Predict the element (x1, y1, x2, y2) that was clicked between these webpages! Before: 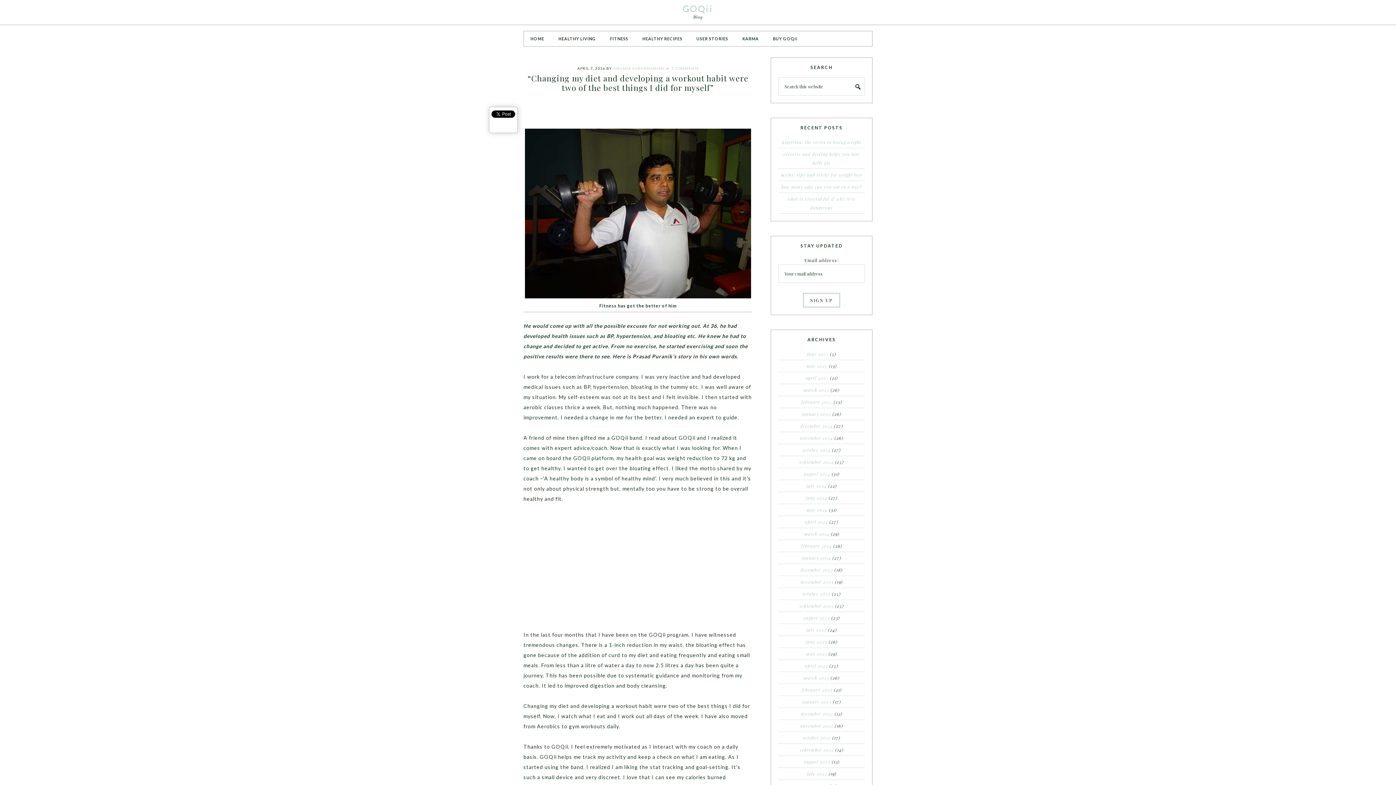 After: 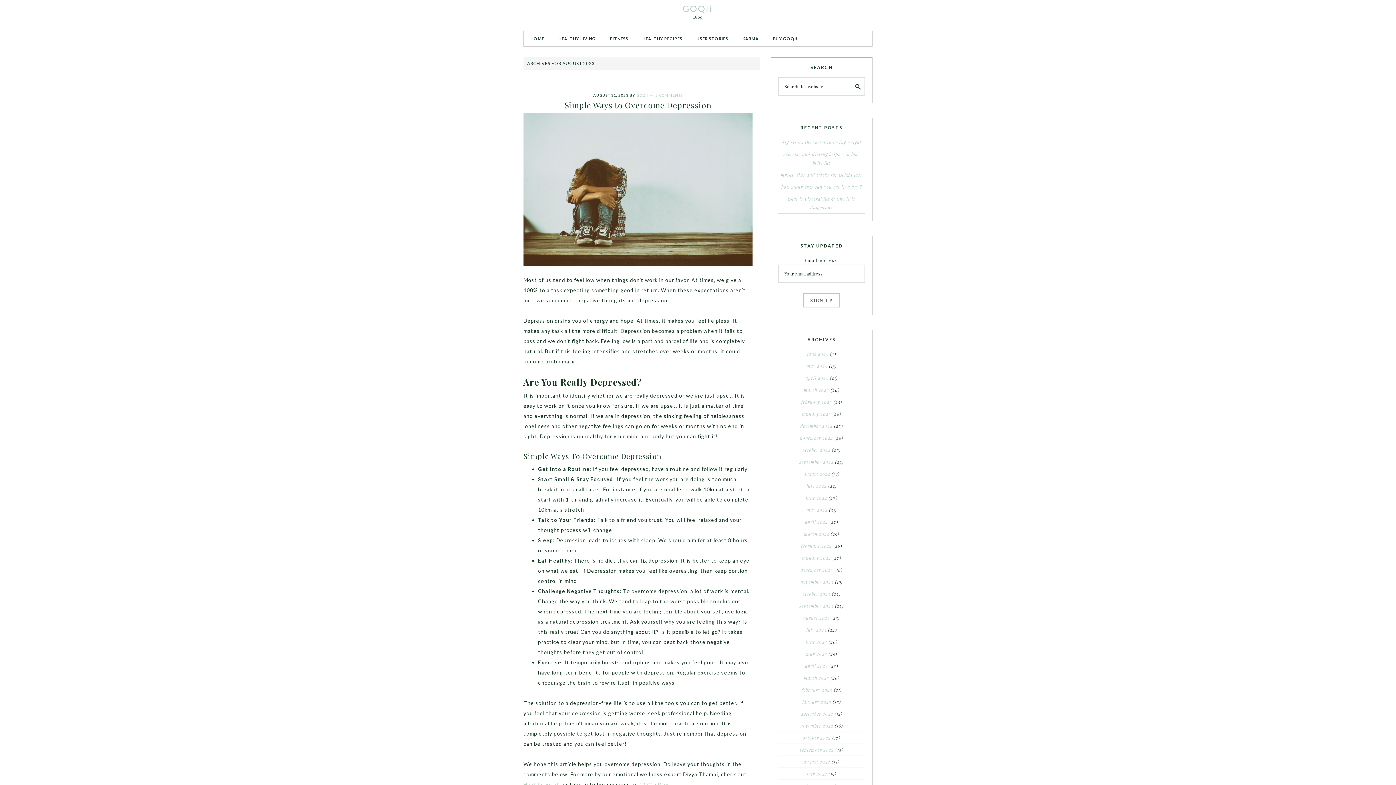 Action: bbox: (803, 615, 830, 621) label: august 2023